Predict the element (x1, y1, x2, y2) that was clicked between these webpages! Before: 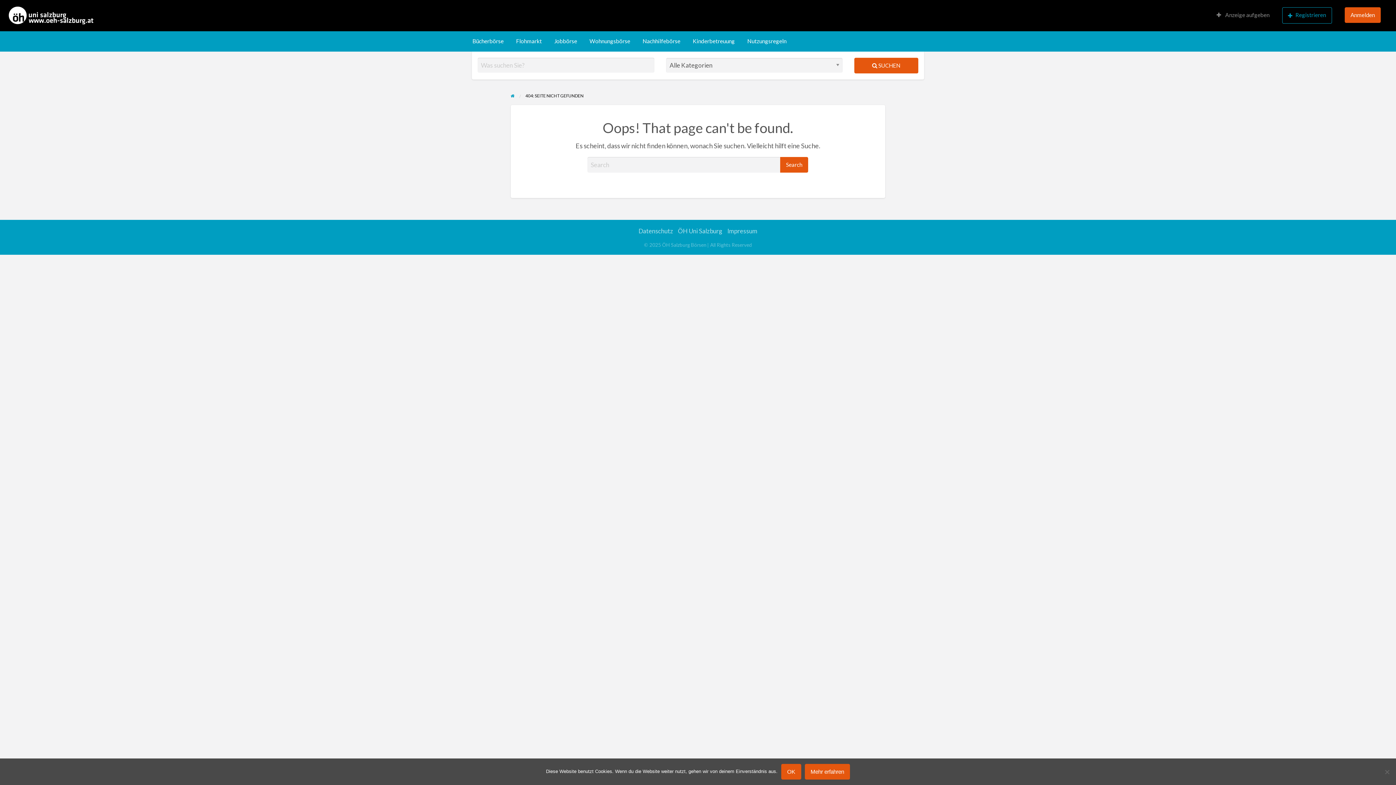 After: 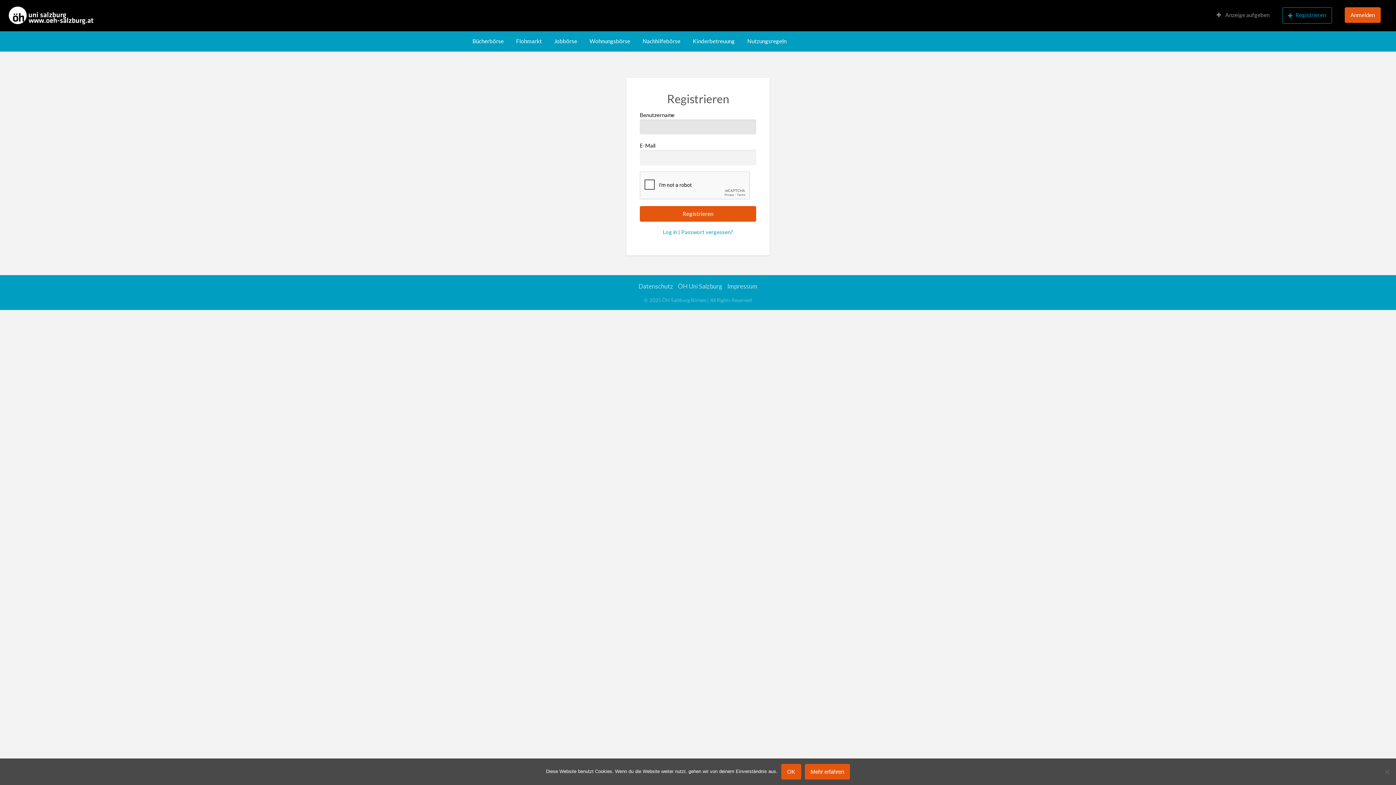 Action: bbox: (1276, 3, 1338, 27) label: Registrieren